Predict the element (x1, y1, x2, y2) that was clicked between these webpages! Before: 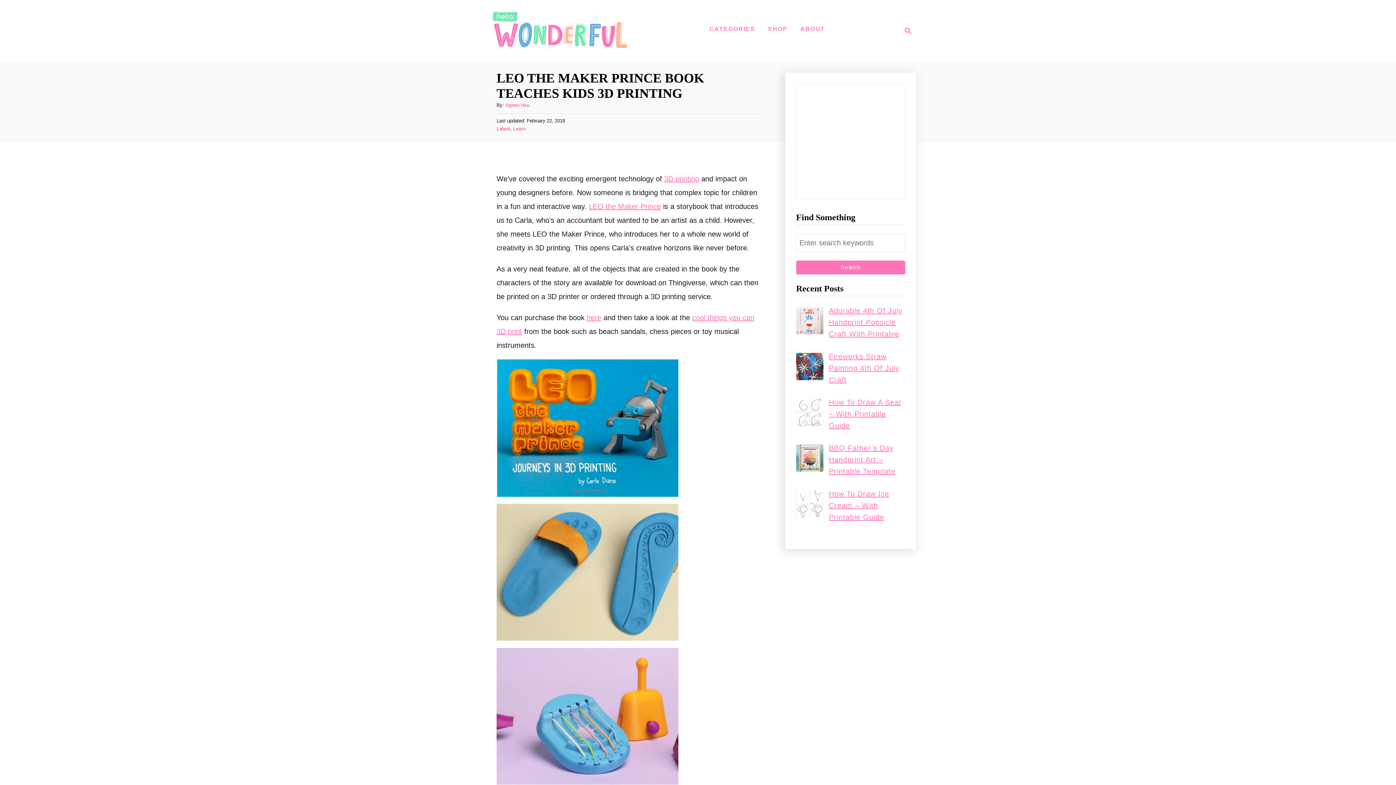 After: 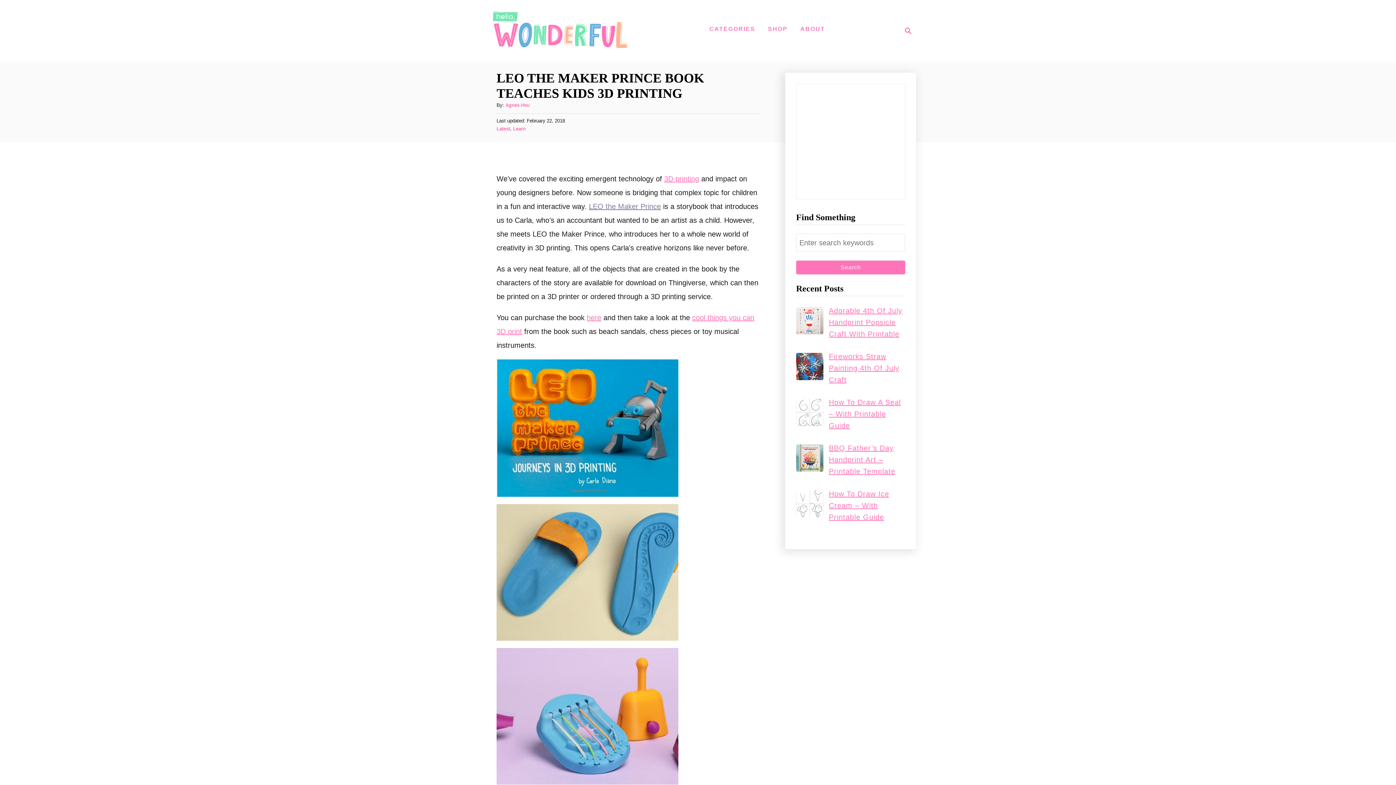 Action: bbox: (589, 202, 661, 210) label: LEO the Maker Prince